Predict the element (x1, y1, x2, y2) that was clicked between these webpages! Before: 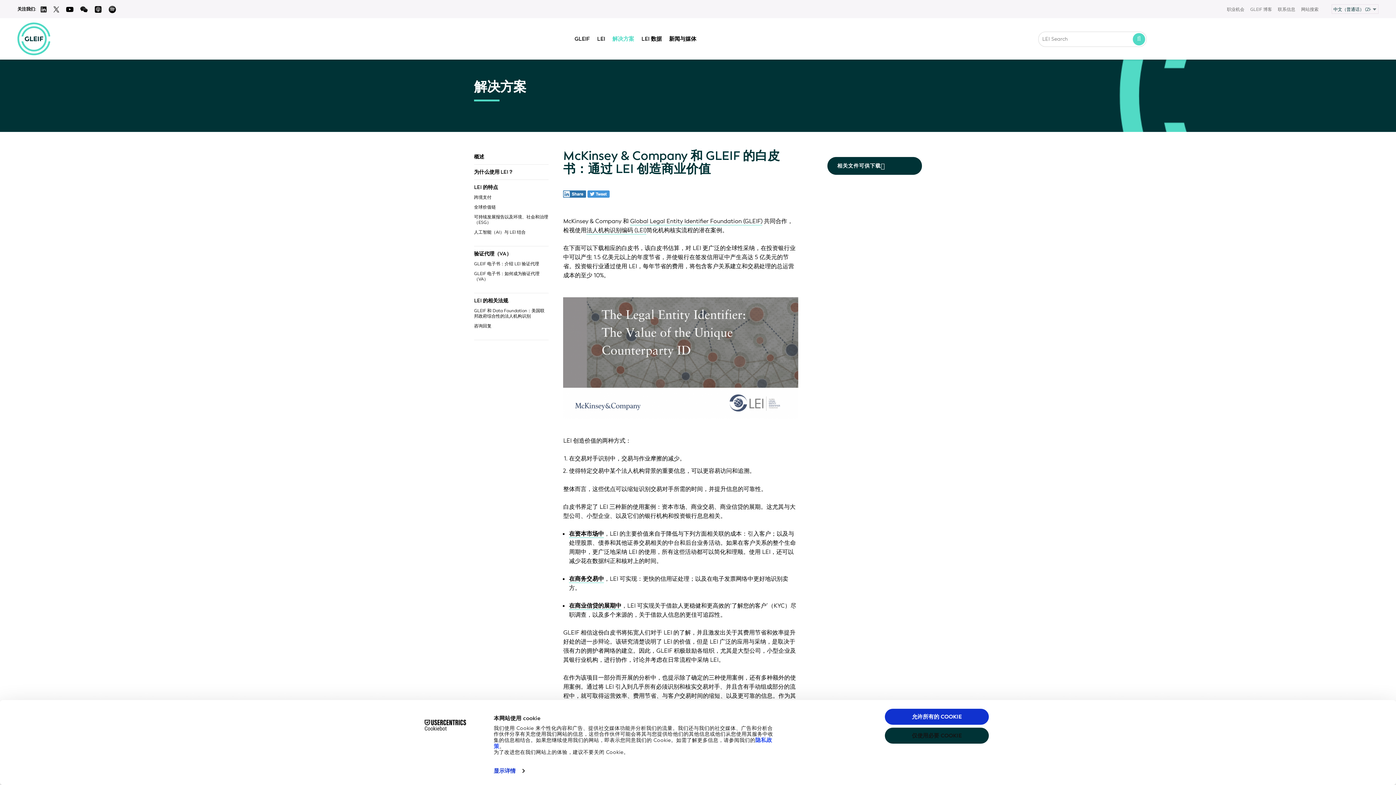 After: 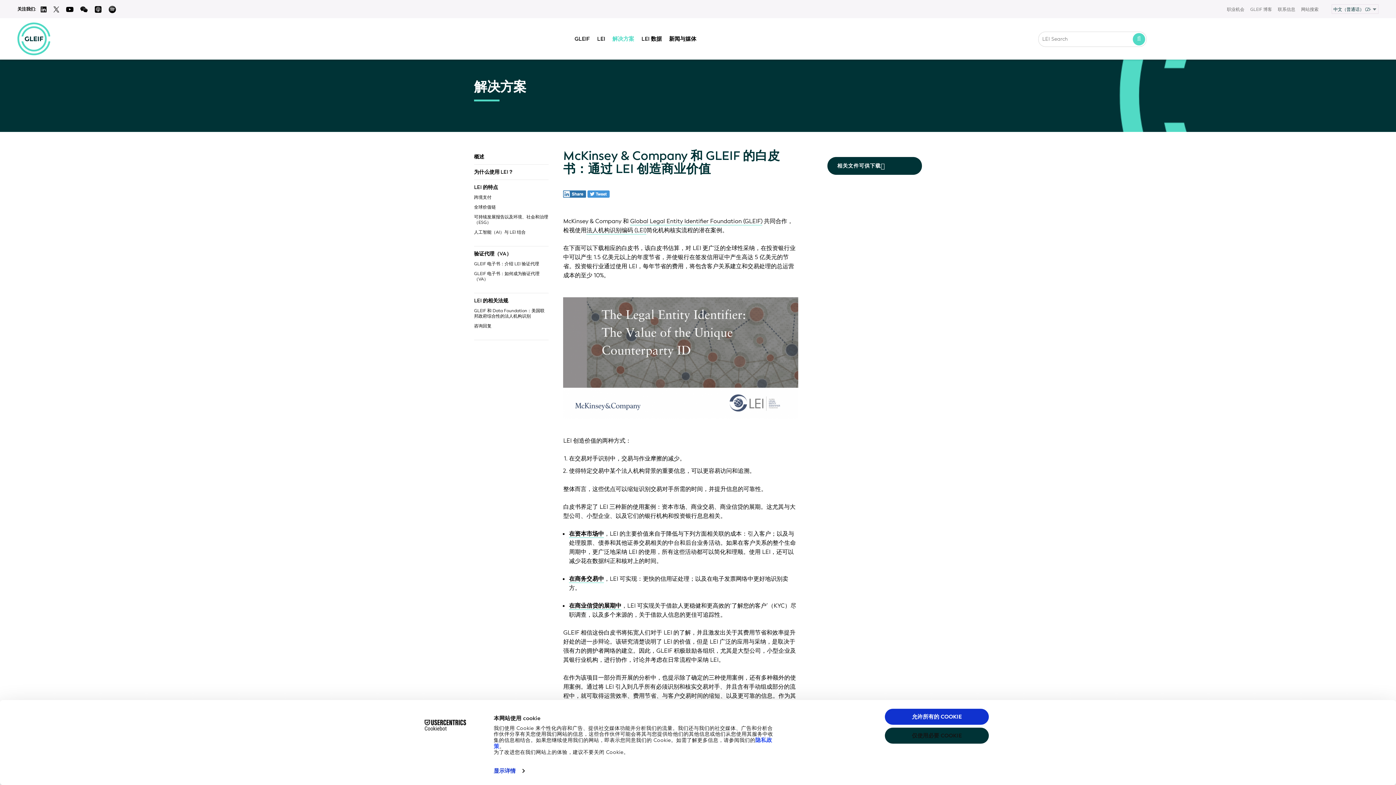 Action: bbox: (108, 5, 117, 13)